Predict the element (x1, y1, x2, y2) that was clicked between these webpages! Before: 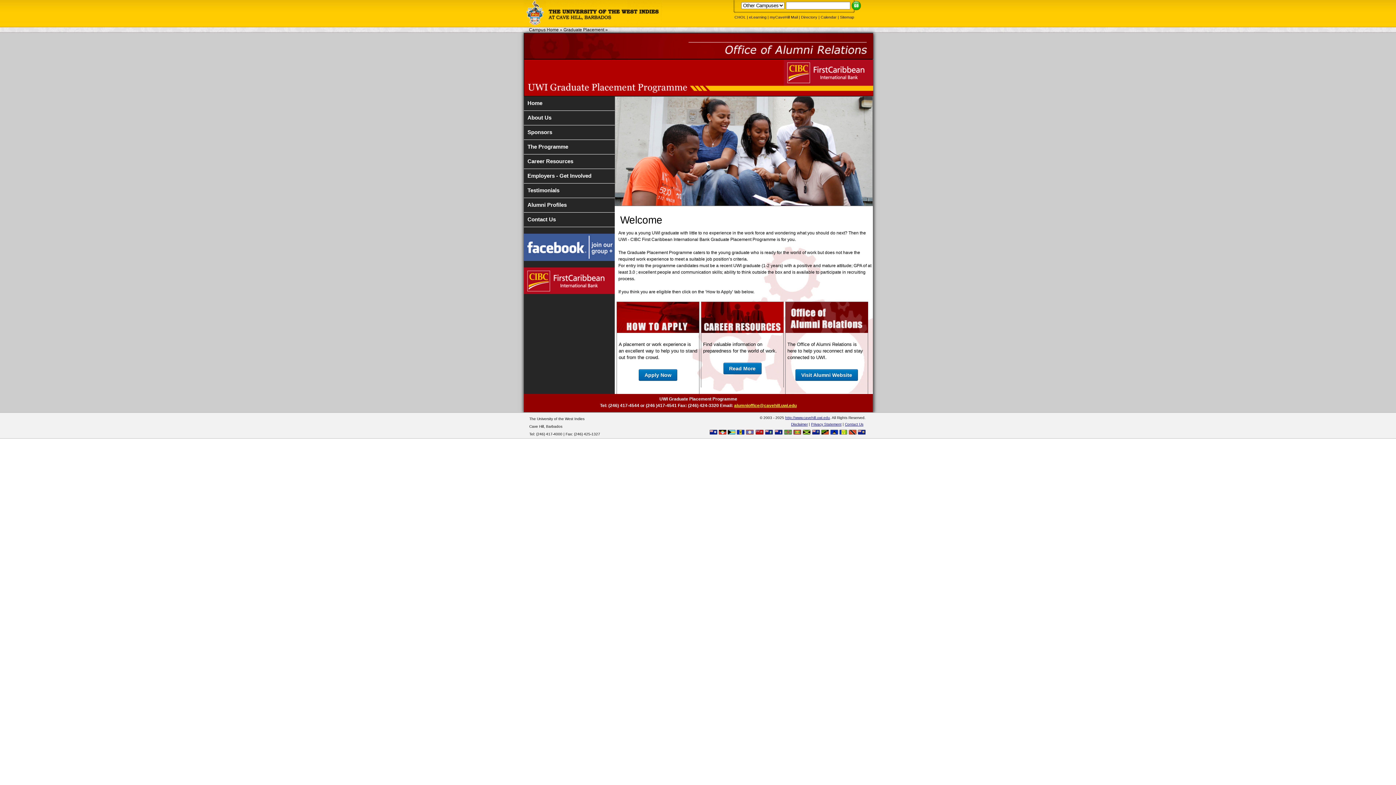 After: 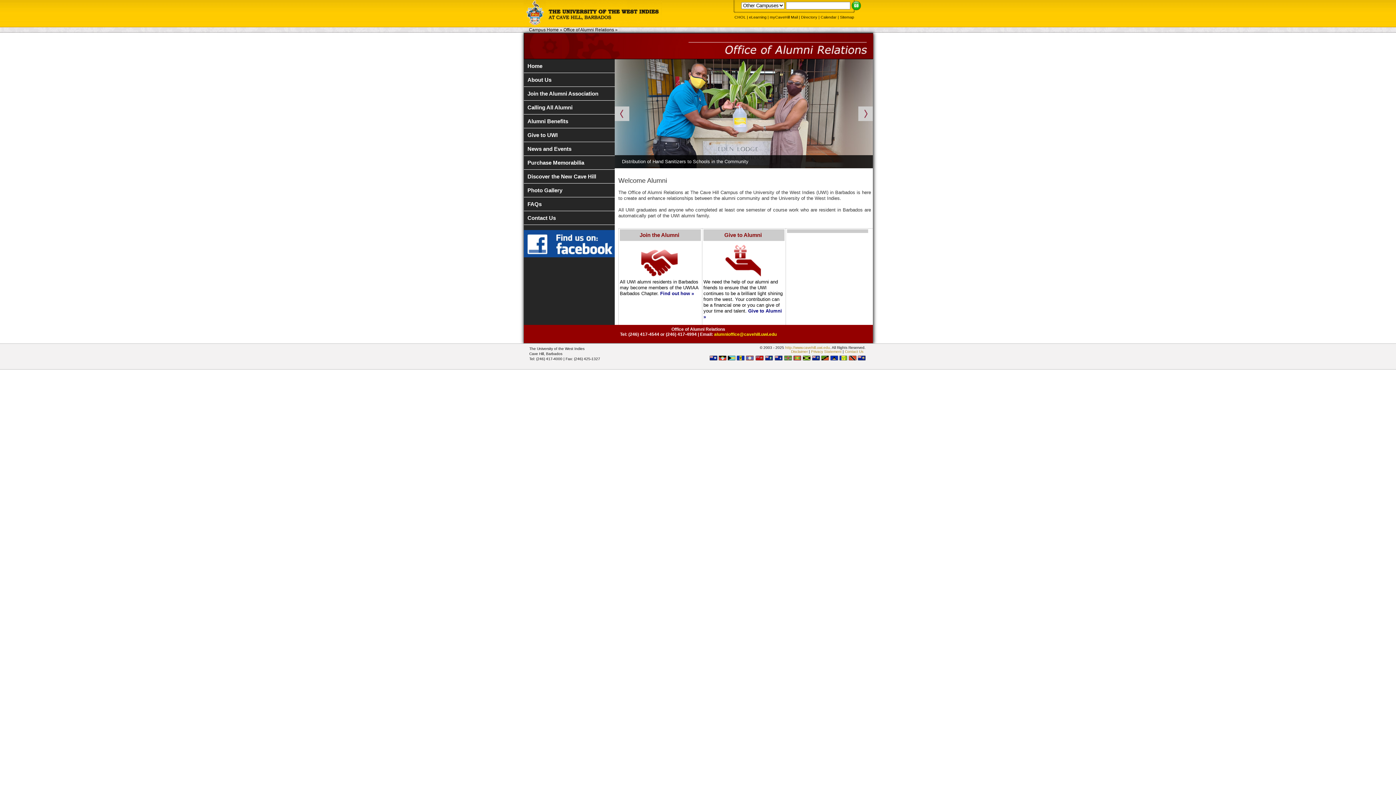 Action: label: Visit Alumni Website bbox: (795, 369, 858, 381)